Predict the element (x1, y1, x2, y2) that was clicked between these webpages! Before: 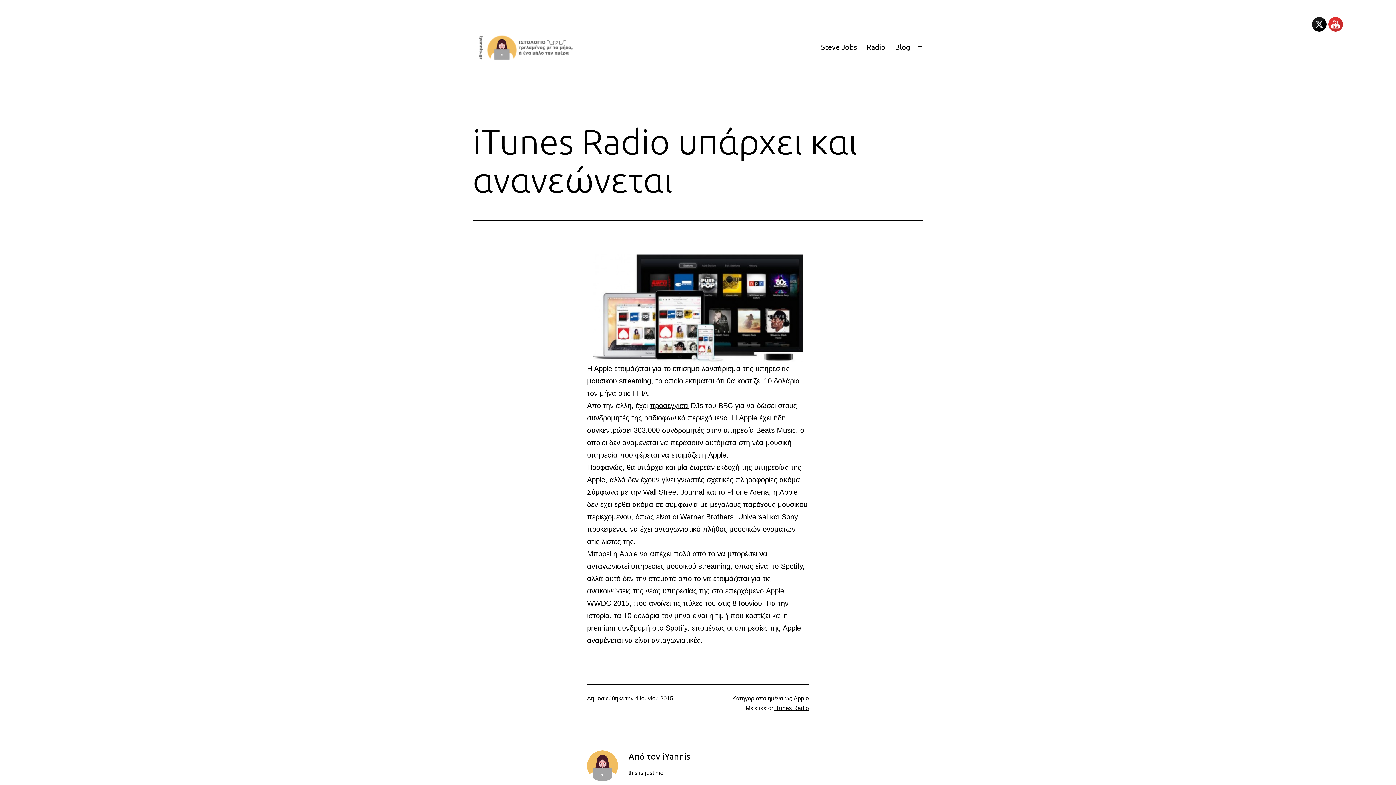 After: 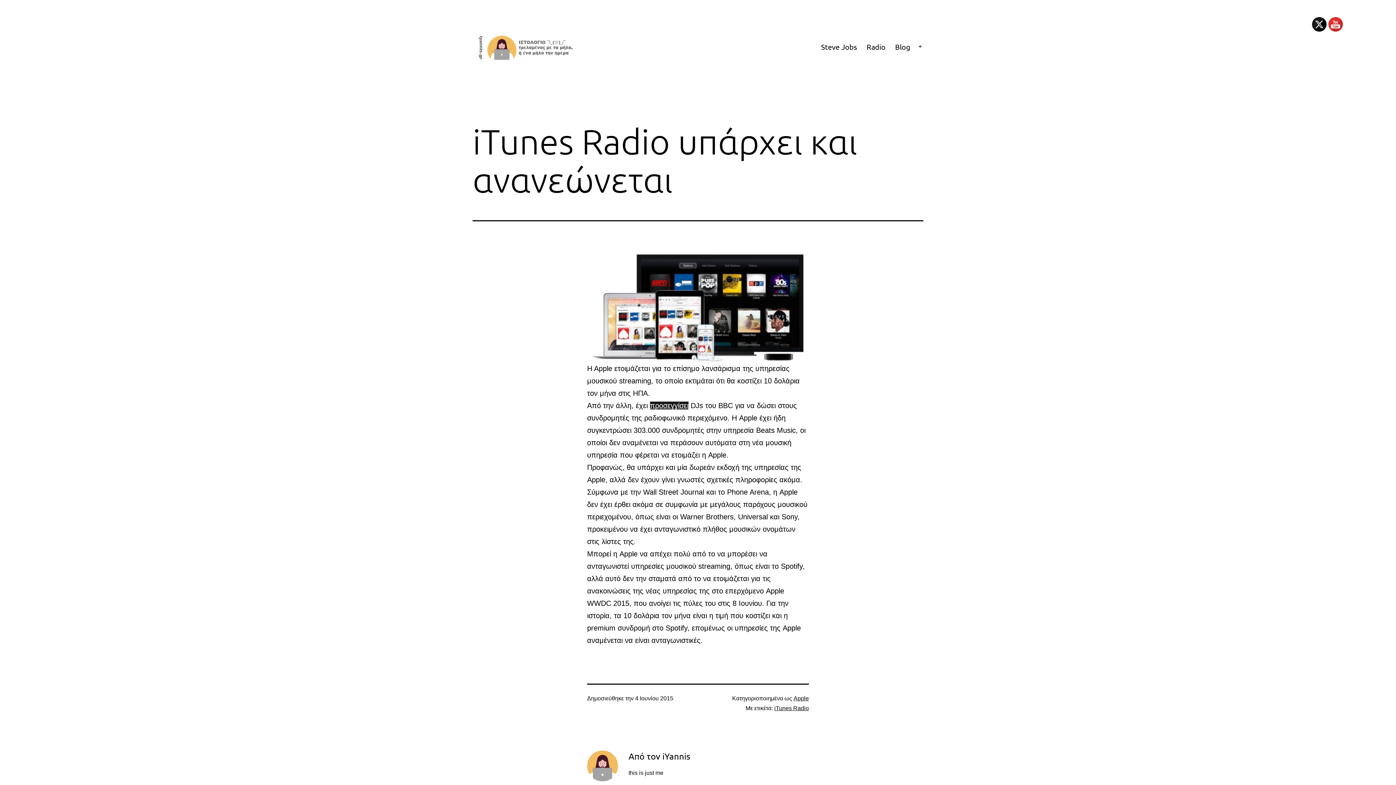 Action: label: προσεγγίσει bbox: (650, 401, 688, 409)